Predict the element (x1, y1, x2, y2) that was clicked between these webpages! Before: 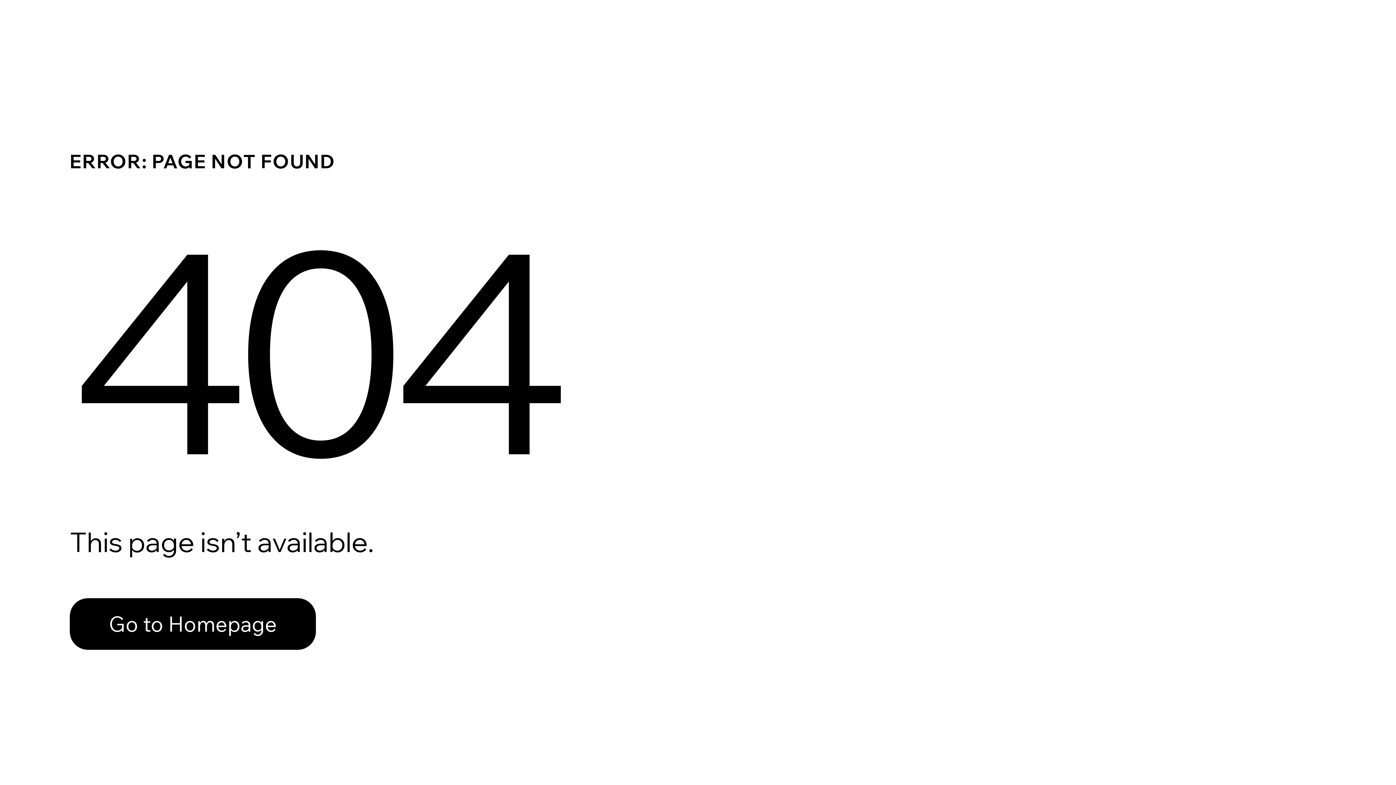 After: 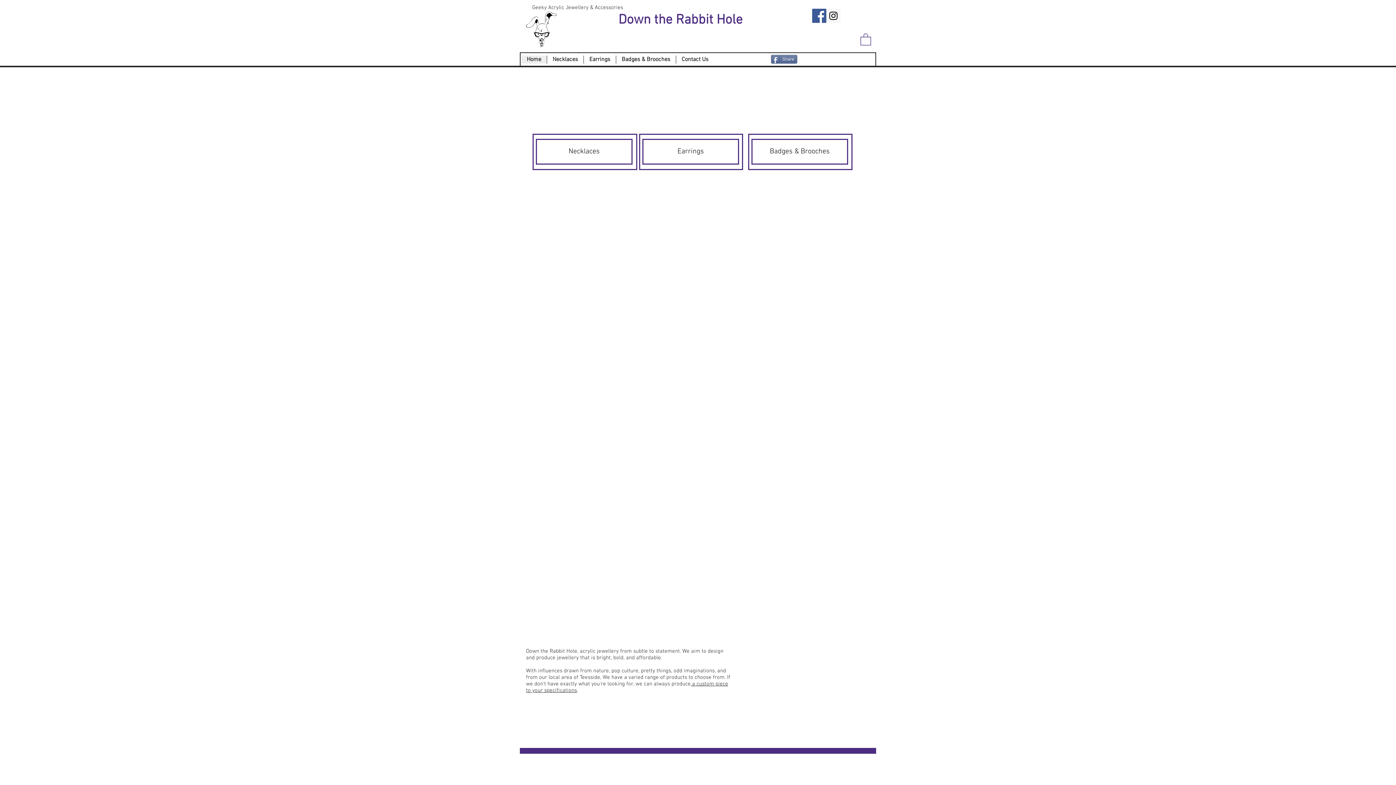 Action: label: Go to Homepage bbox: (69, 598, 316, 650)